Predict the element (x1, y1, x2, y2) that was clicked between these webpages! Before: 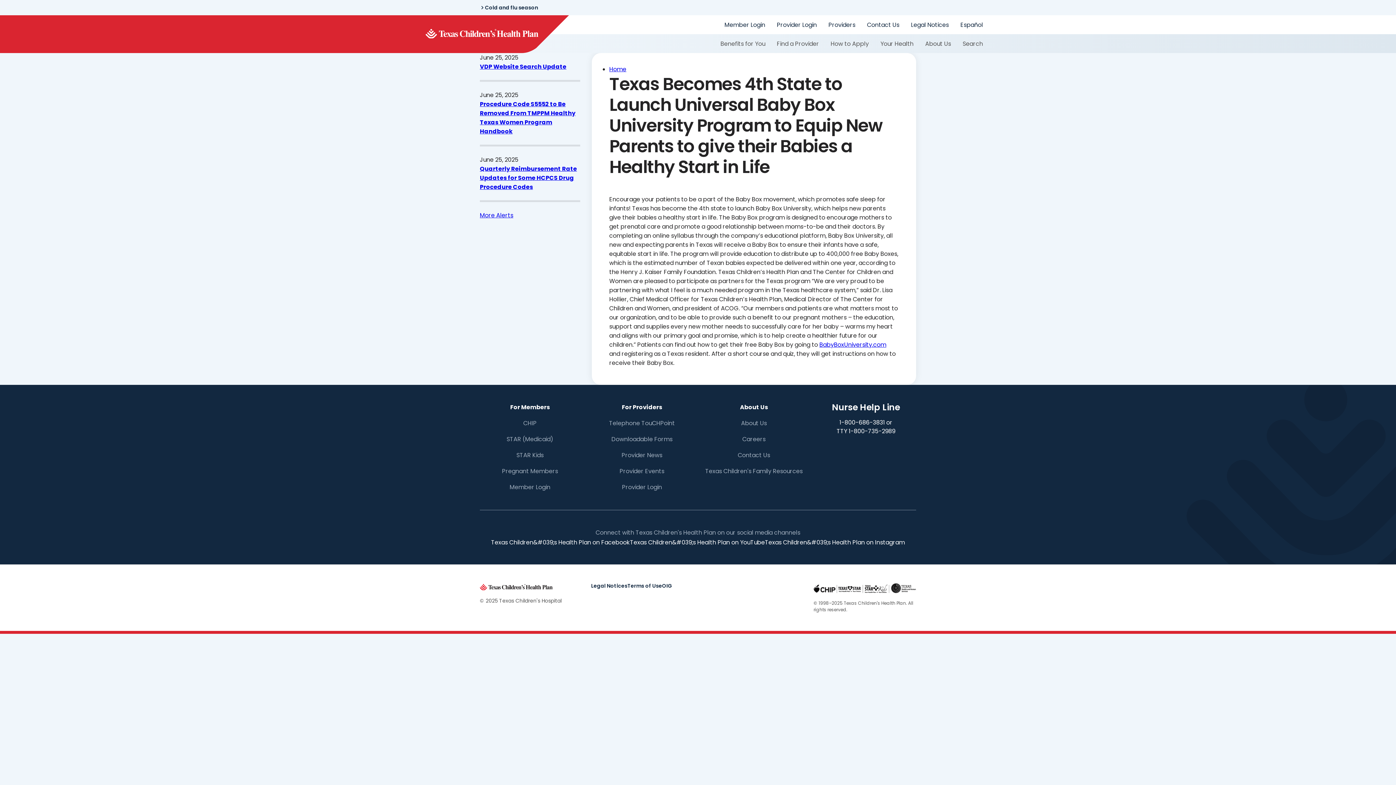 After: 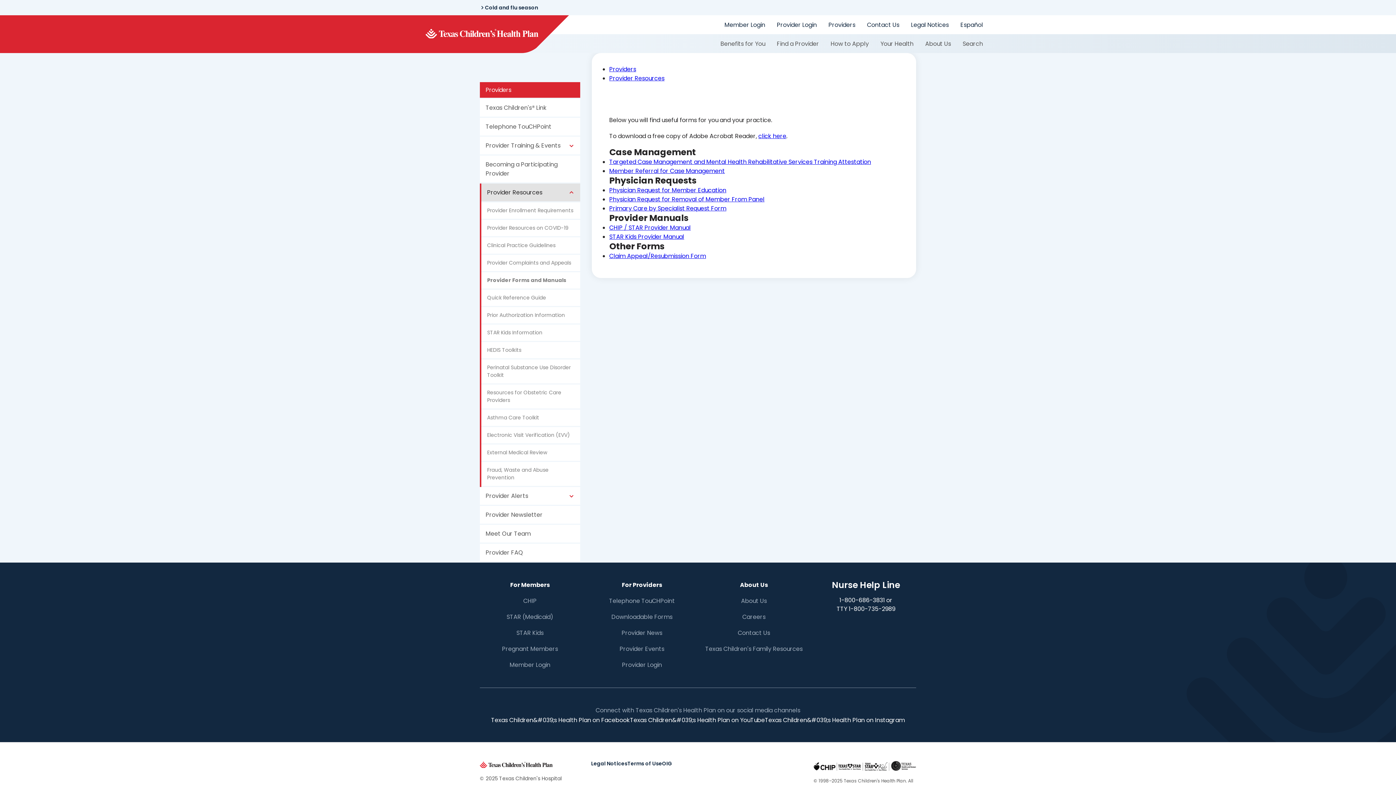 Action: label: Downloadable Forms bbox: (611, 435, 672, 443)